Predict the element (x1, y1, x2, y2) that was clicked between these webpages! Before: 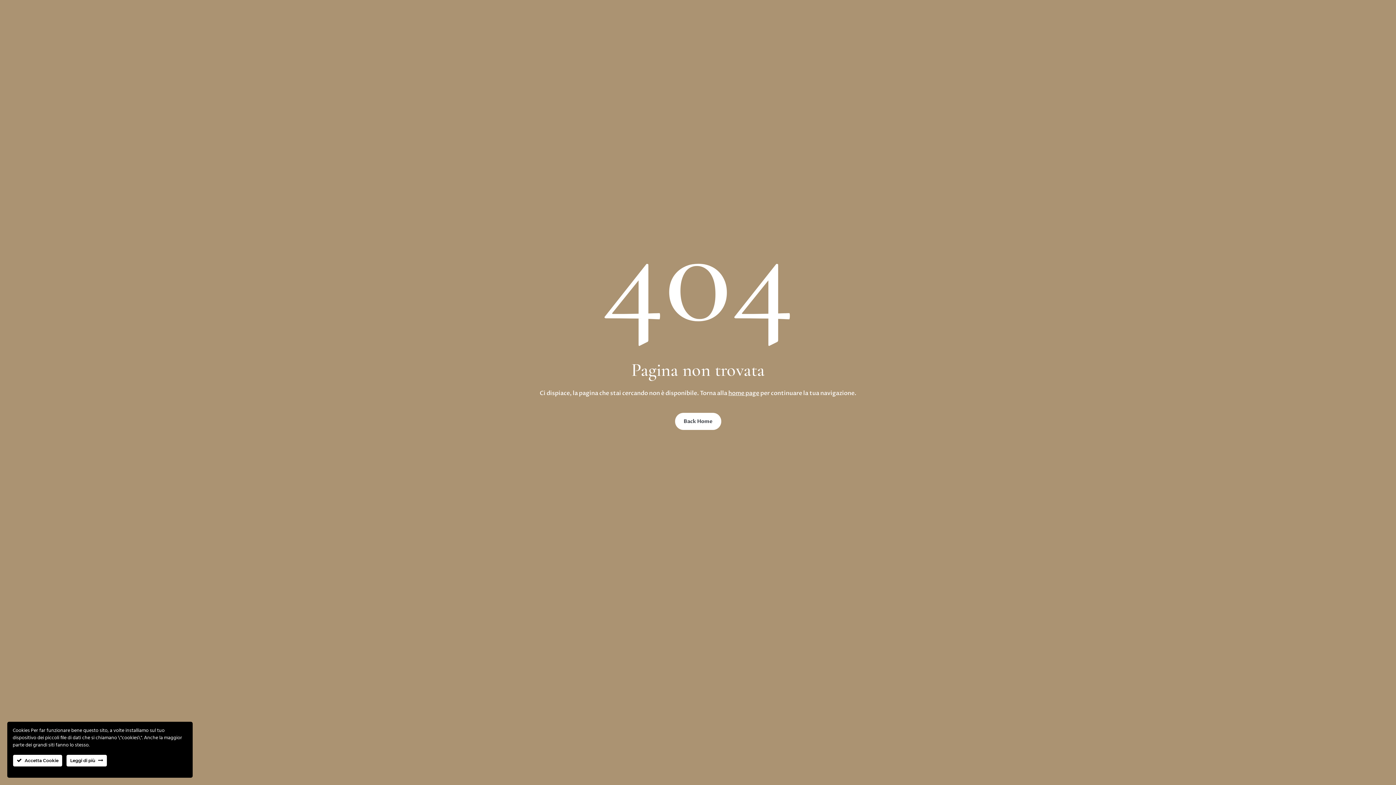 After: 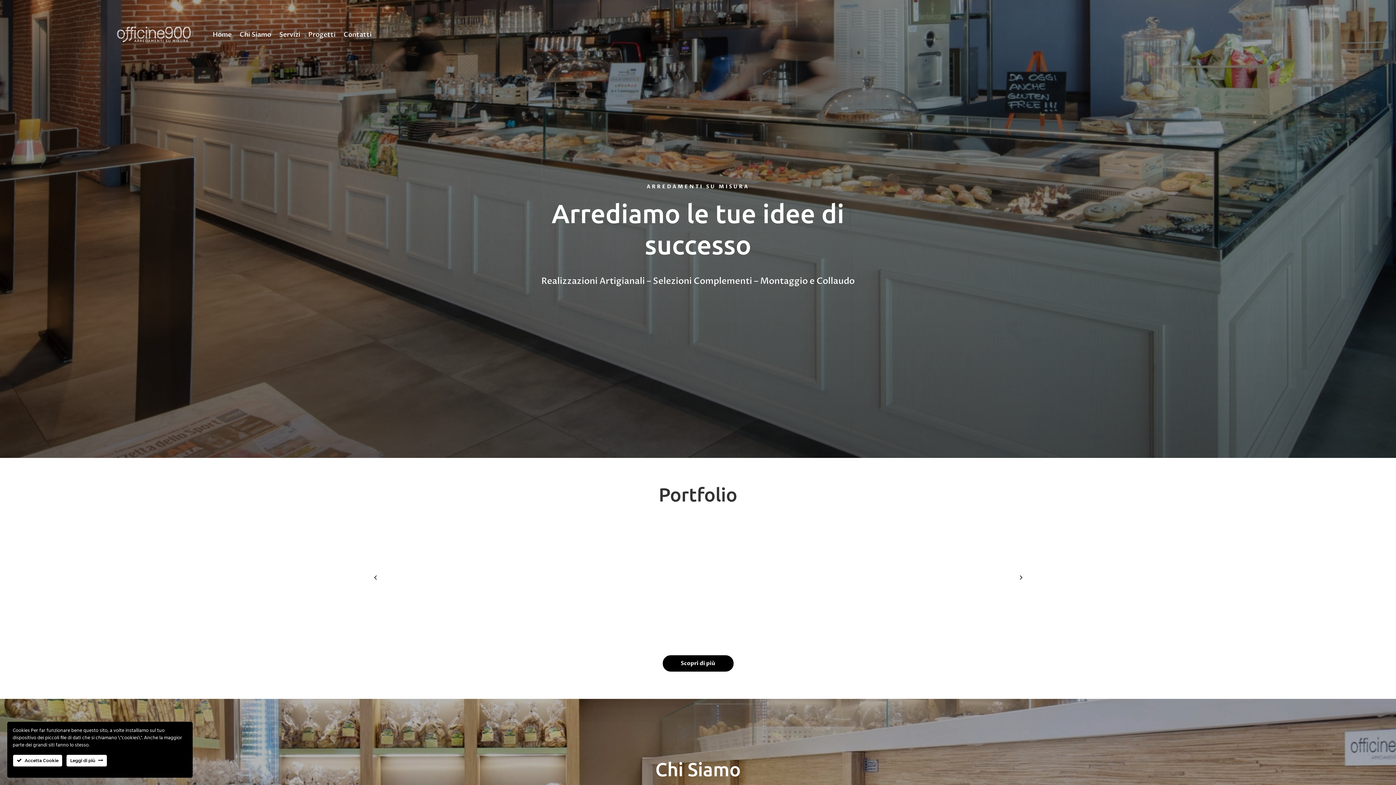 Action: bbox: (728, 389, 759, 397) label: home page